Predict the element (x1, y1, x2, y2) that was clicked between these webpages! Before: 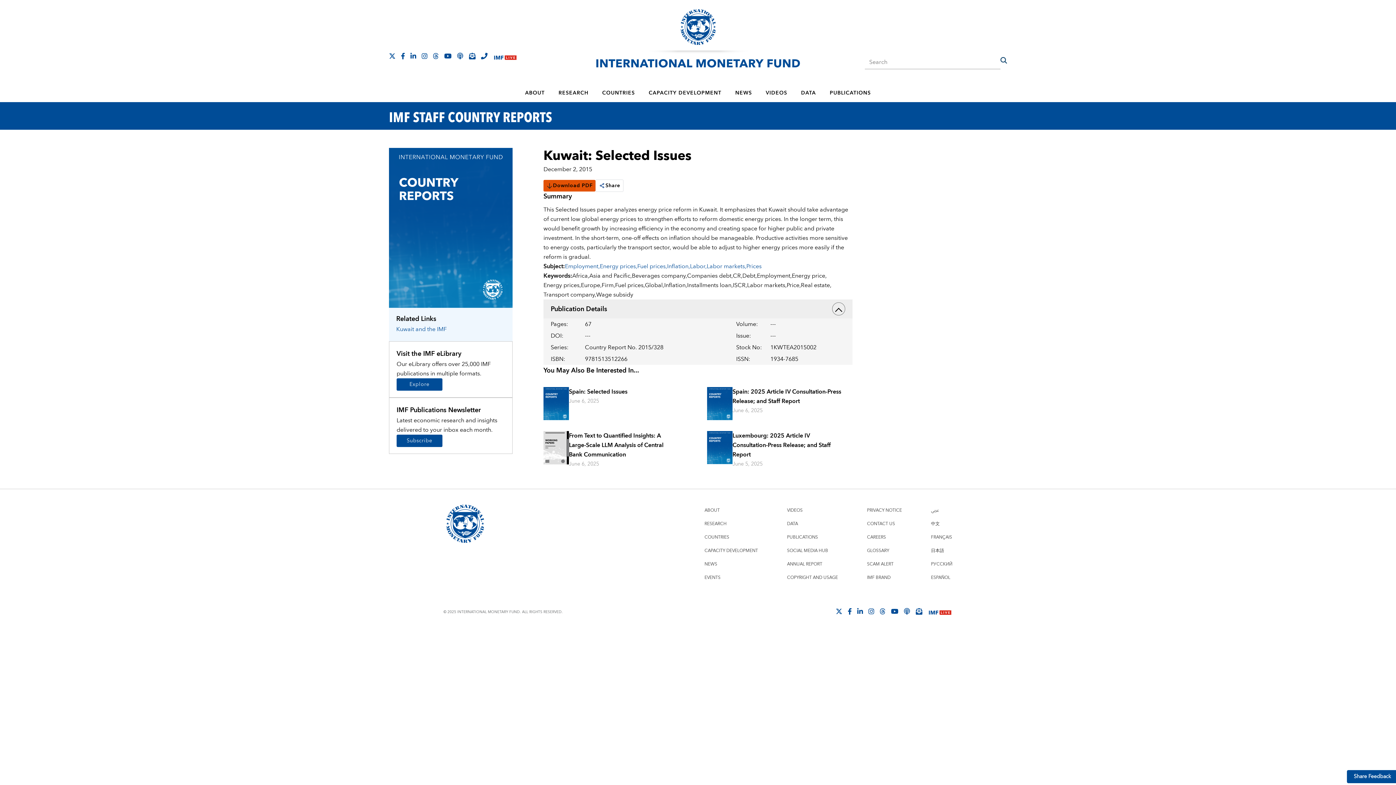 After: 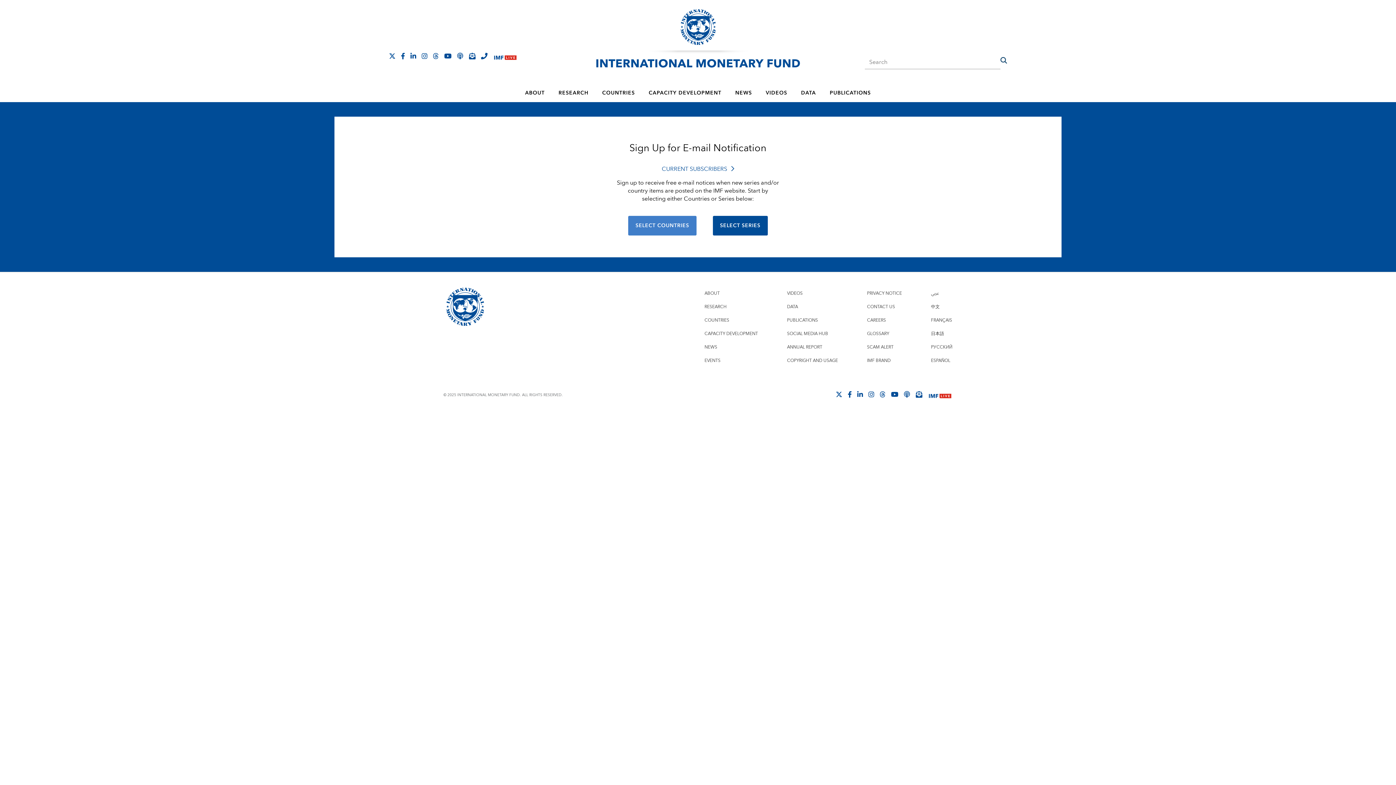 Action: bbox: (916, 608, 922, 614)